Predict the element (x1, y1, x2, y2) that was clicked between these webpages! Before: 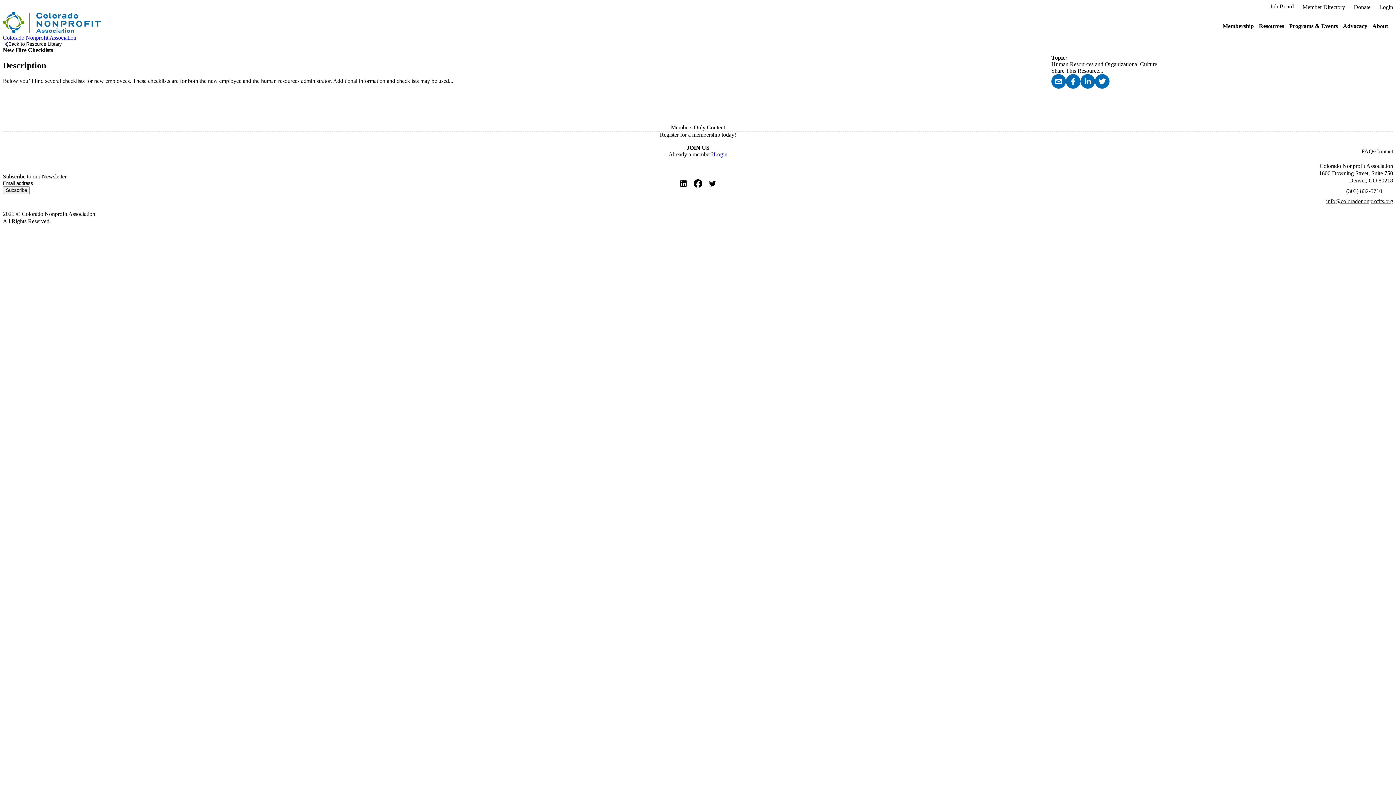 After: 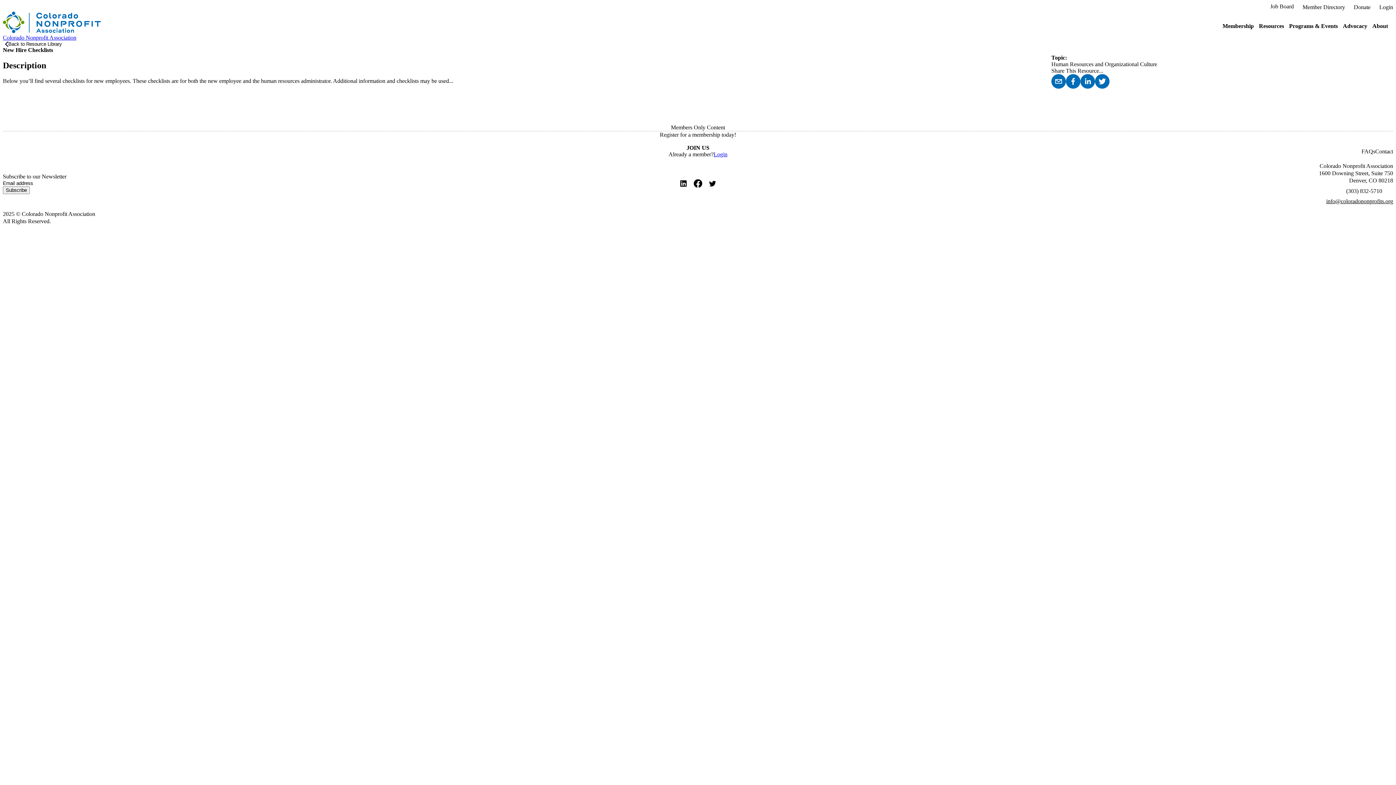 Action: label: 0175-238 (303) bbox: (1341, 184, 1388, 198)